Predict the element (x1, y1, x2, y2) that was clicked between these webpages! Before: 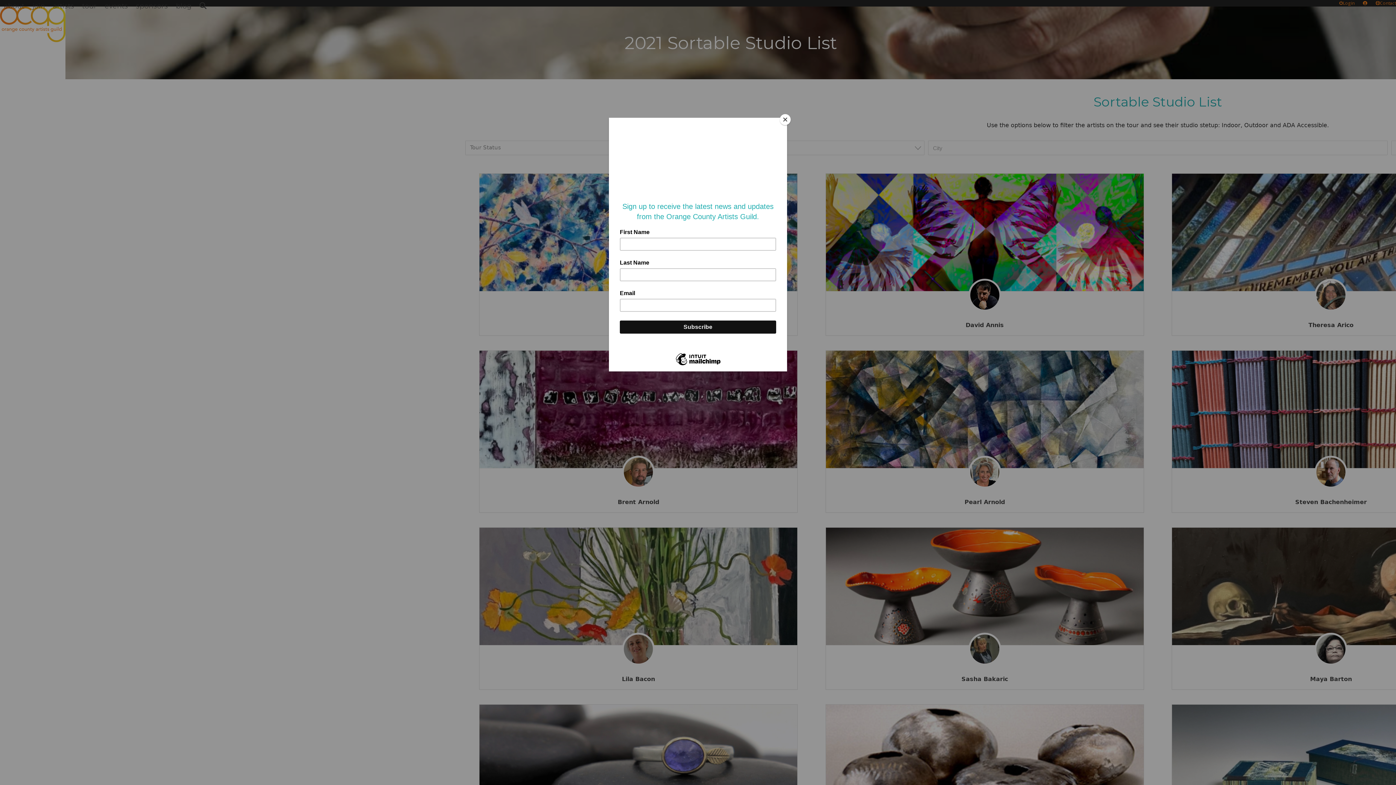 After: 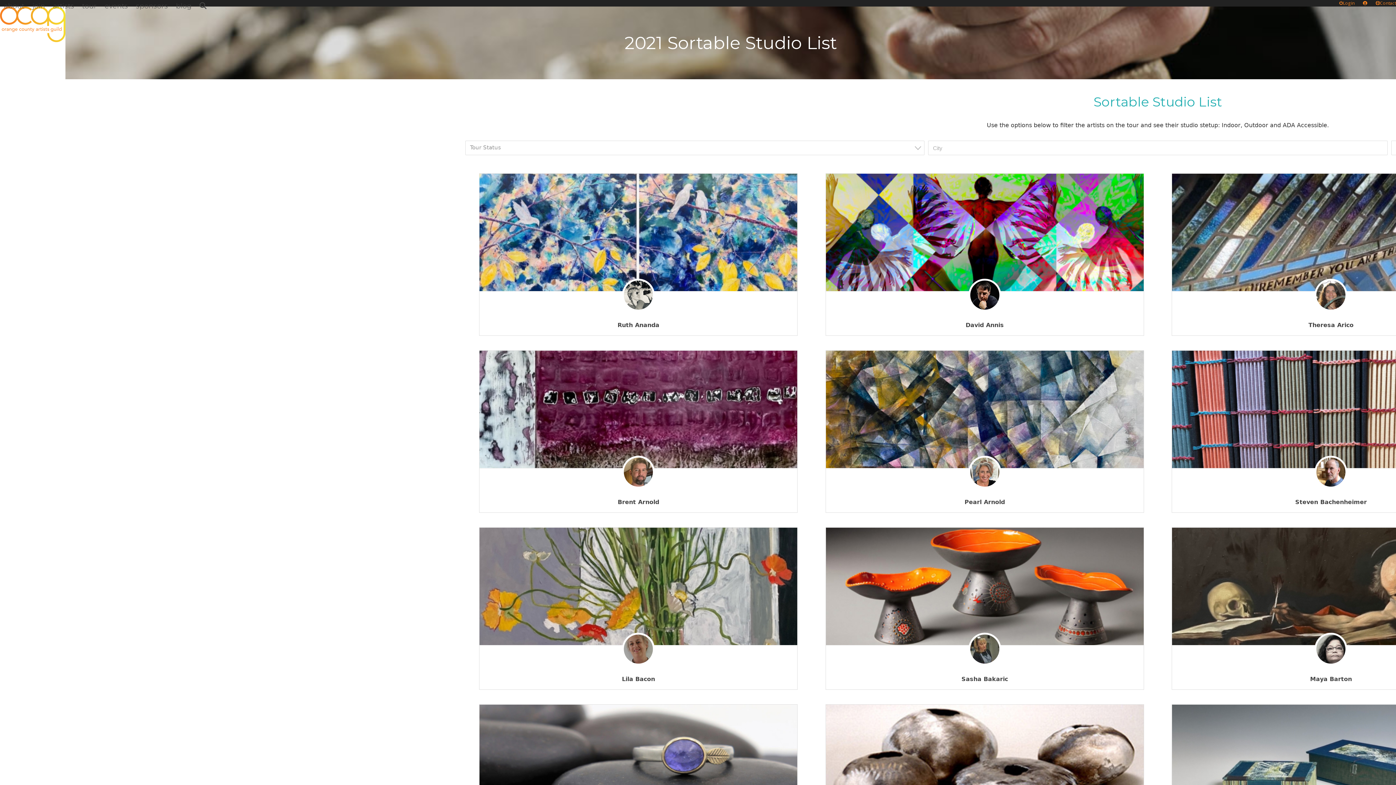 Action: label: Close bbox: (780, 114, 790, 125)